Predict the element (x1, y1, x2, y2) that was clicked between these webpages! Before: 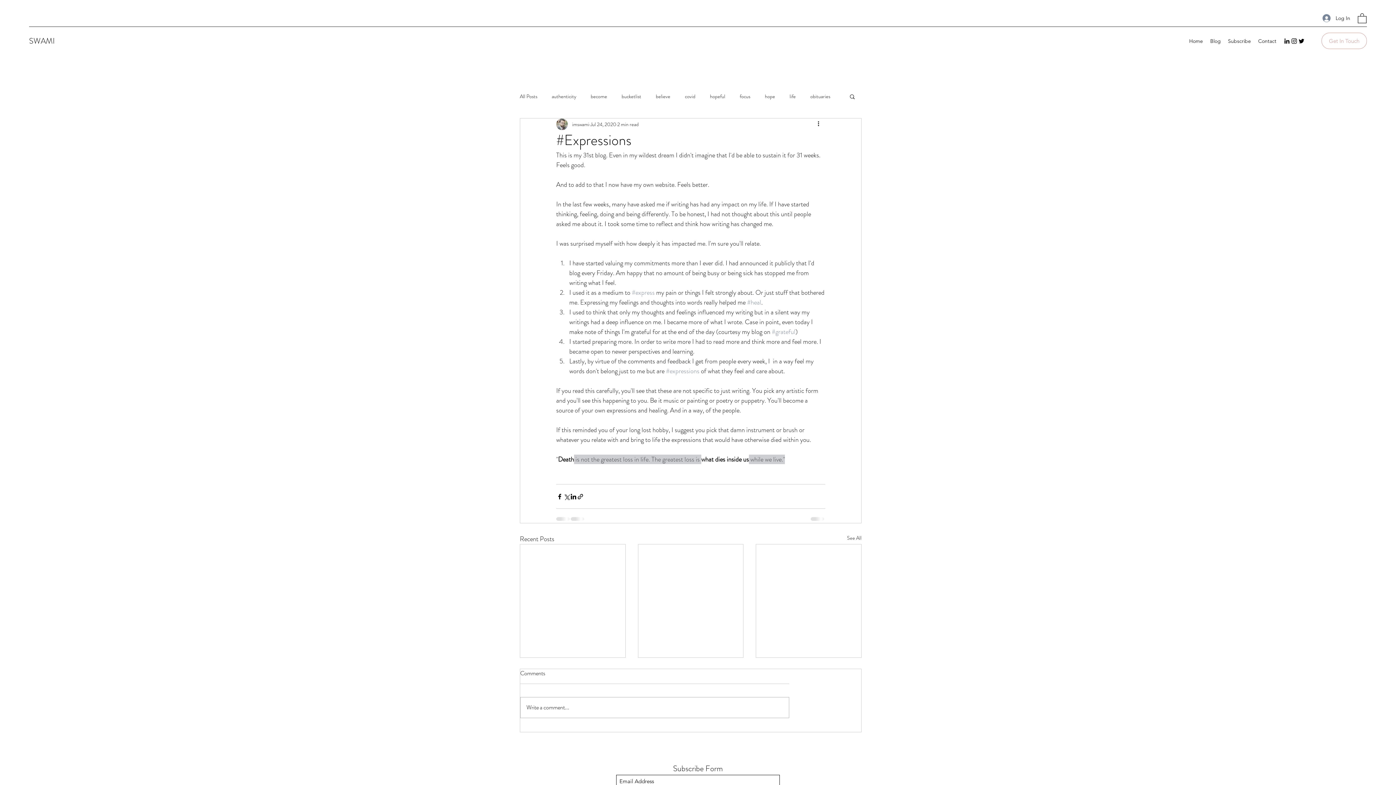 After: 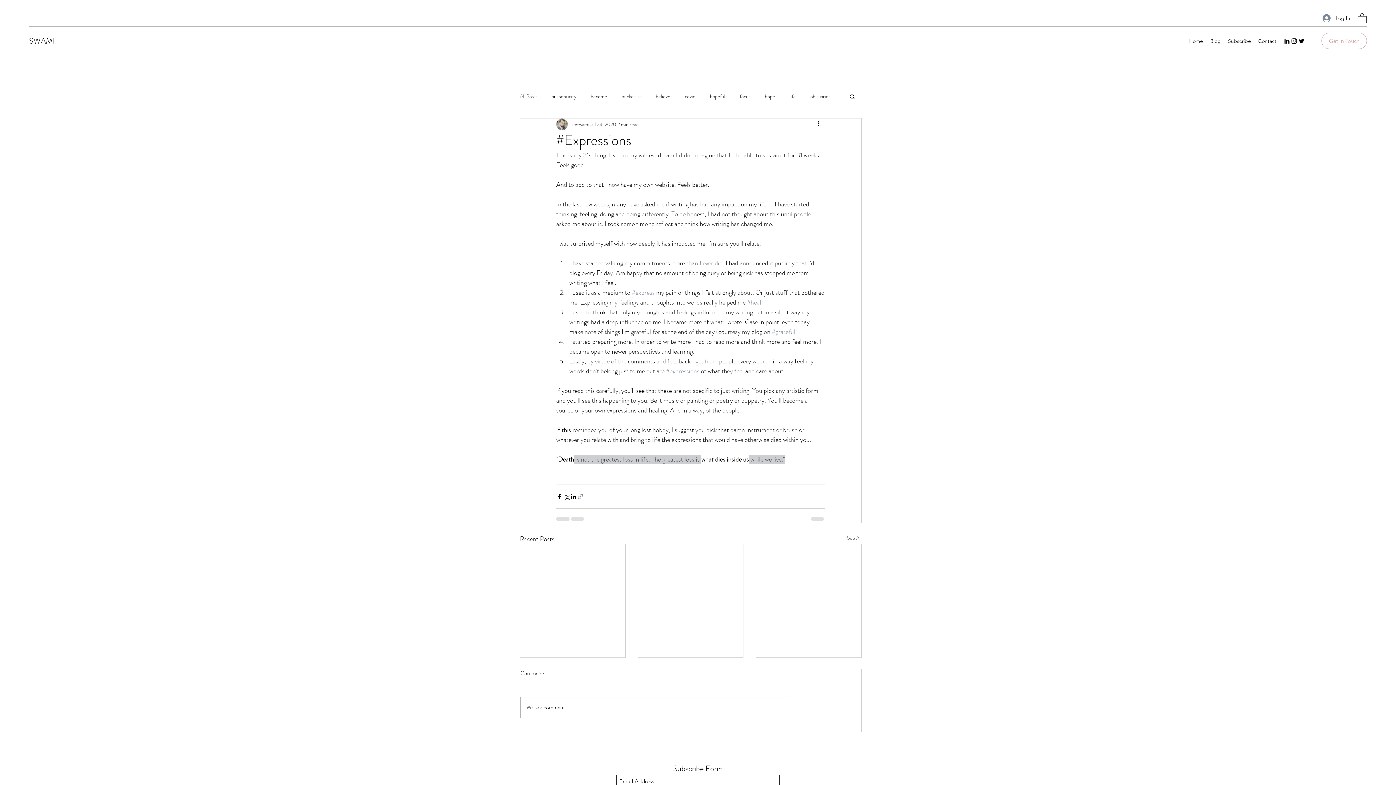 Action: label: Share via link bbox: (577, 493, 584, 500)